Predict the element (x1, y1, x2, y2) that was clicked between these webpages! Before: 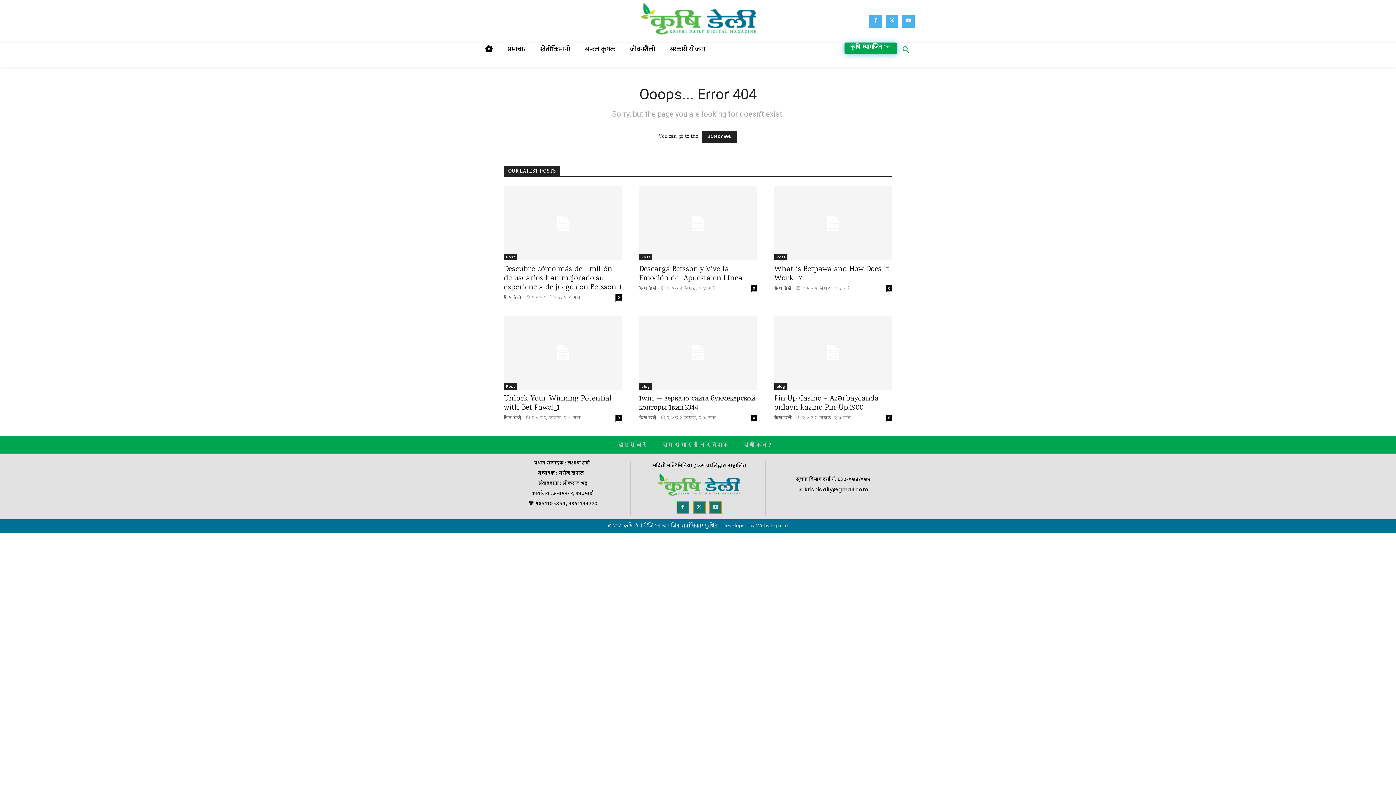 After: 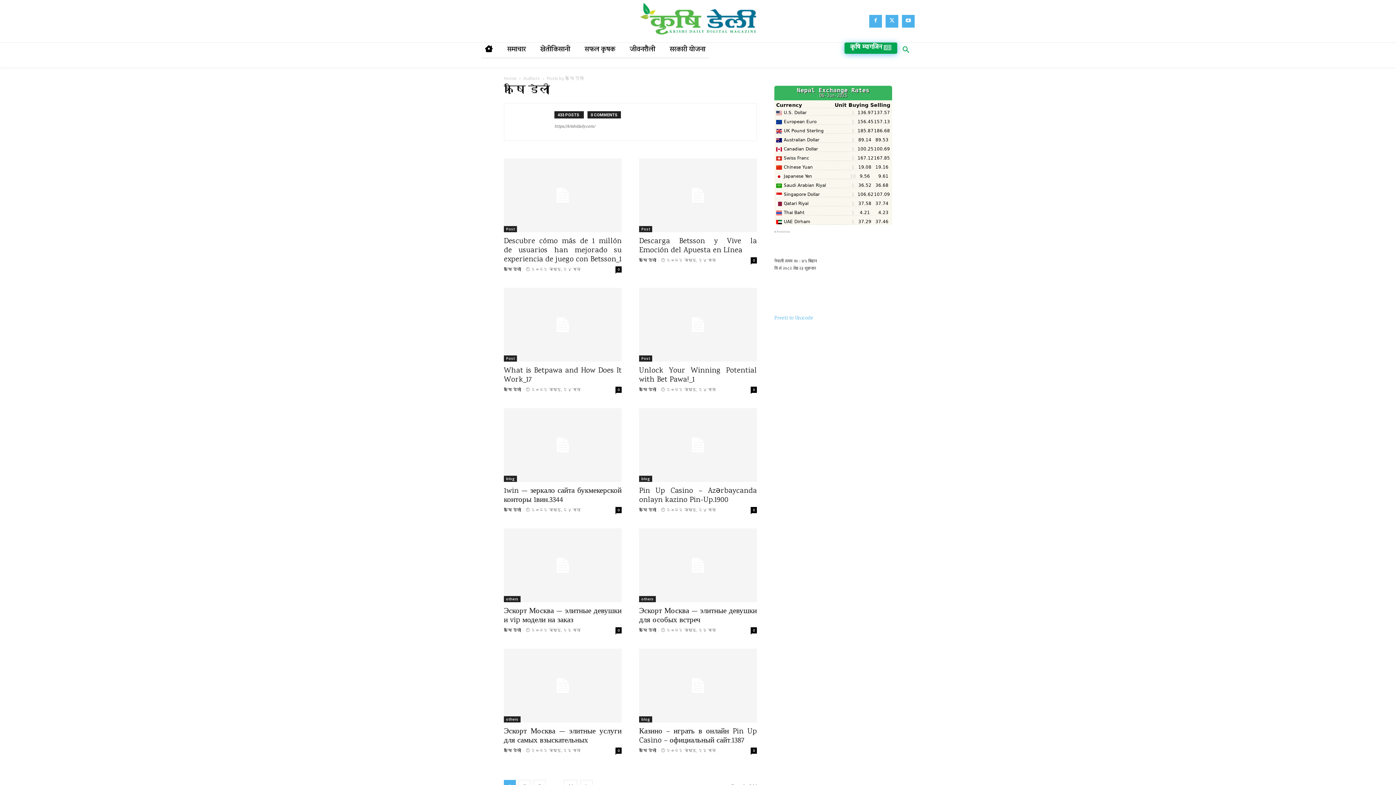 Action: label: कृषि डेली bbox: (774, 414, 791, 420)